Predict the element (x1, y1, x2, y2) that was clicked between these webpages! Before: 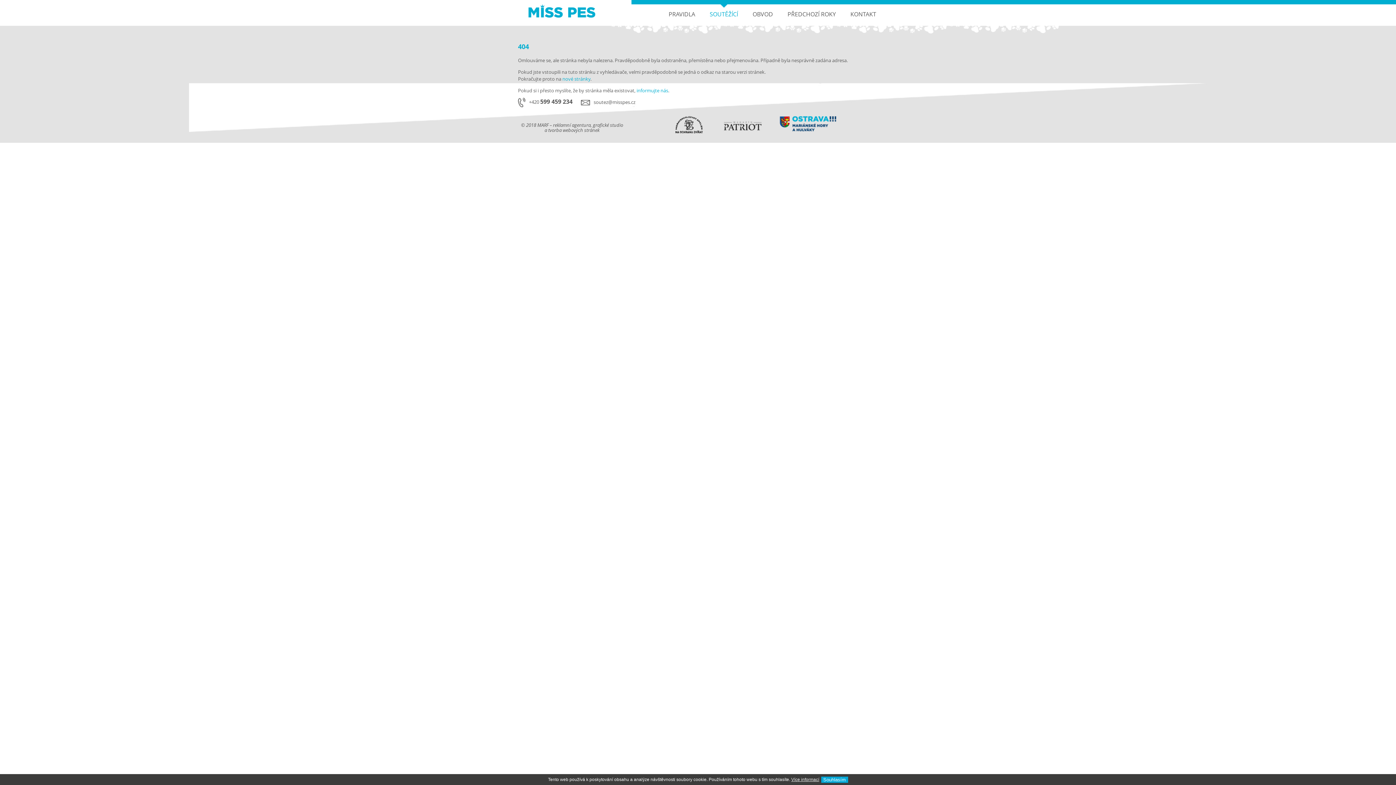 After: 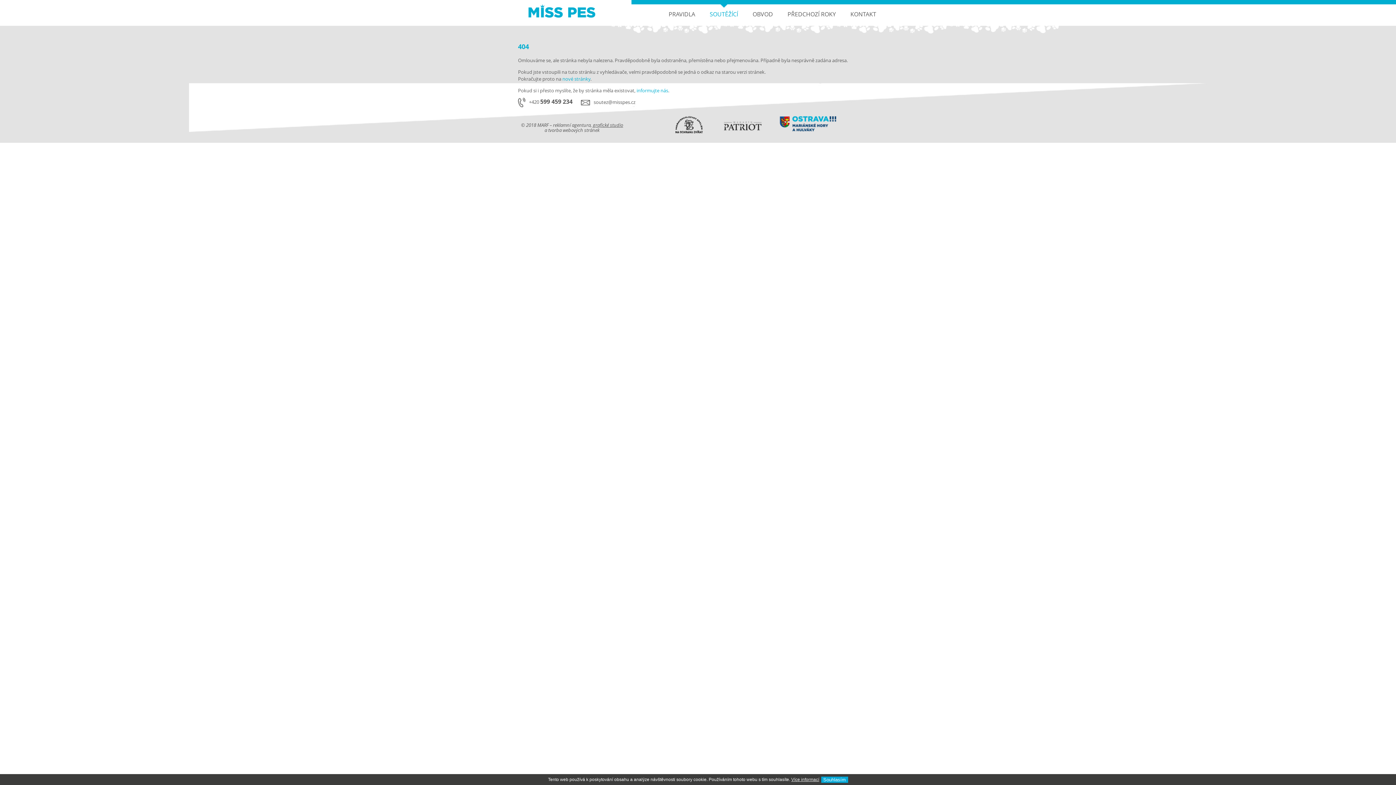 Action: bbox: (593, 121, 623, 128) label: grafické studio